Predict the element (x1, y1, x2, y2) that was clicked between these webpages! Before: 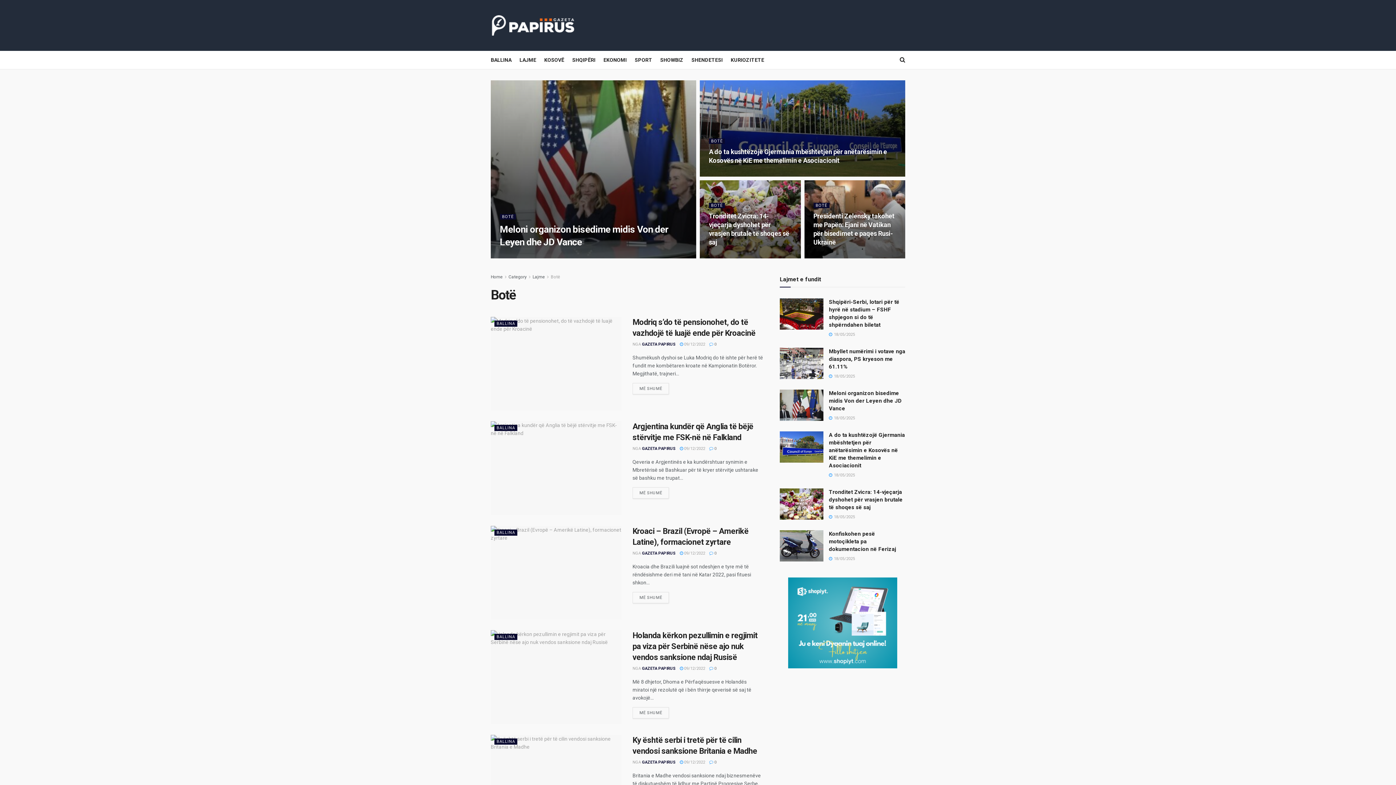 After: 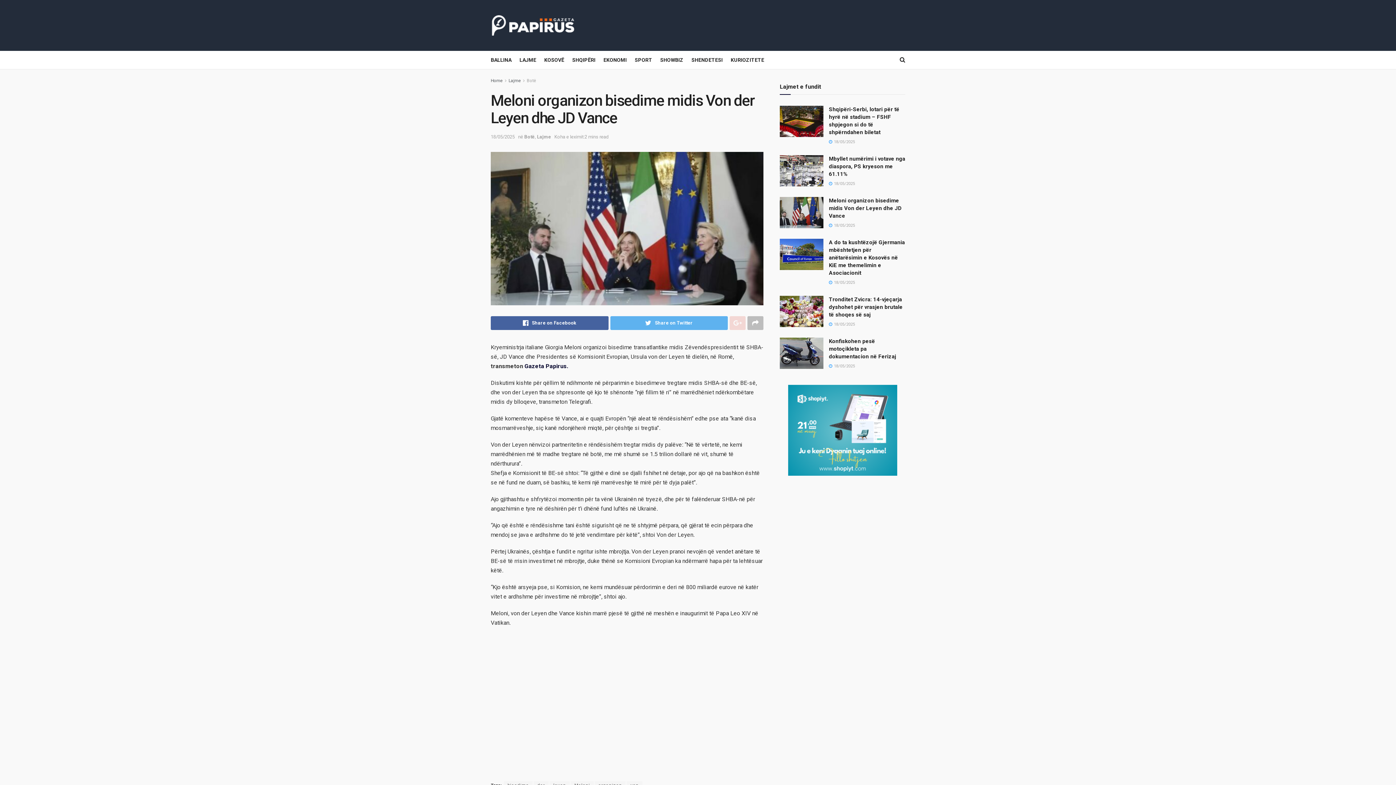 Action: bbox: (829, 390, 901, 412) label: Meloni organizon bisedime midis Von der Leyen dhe JD Vance